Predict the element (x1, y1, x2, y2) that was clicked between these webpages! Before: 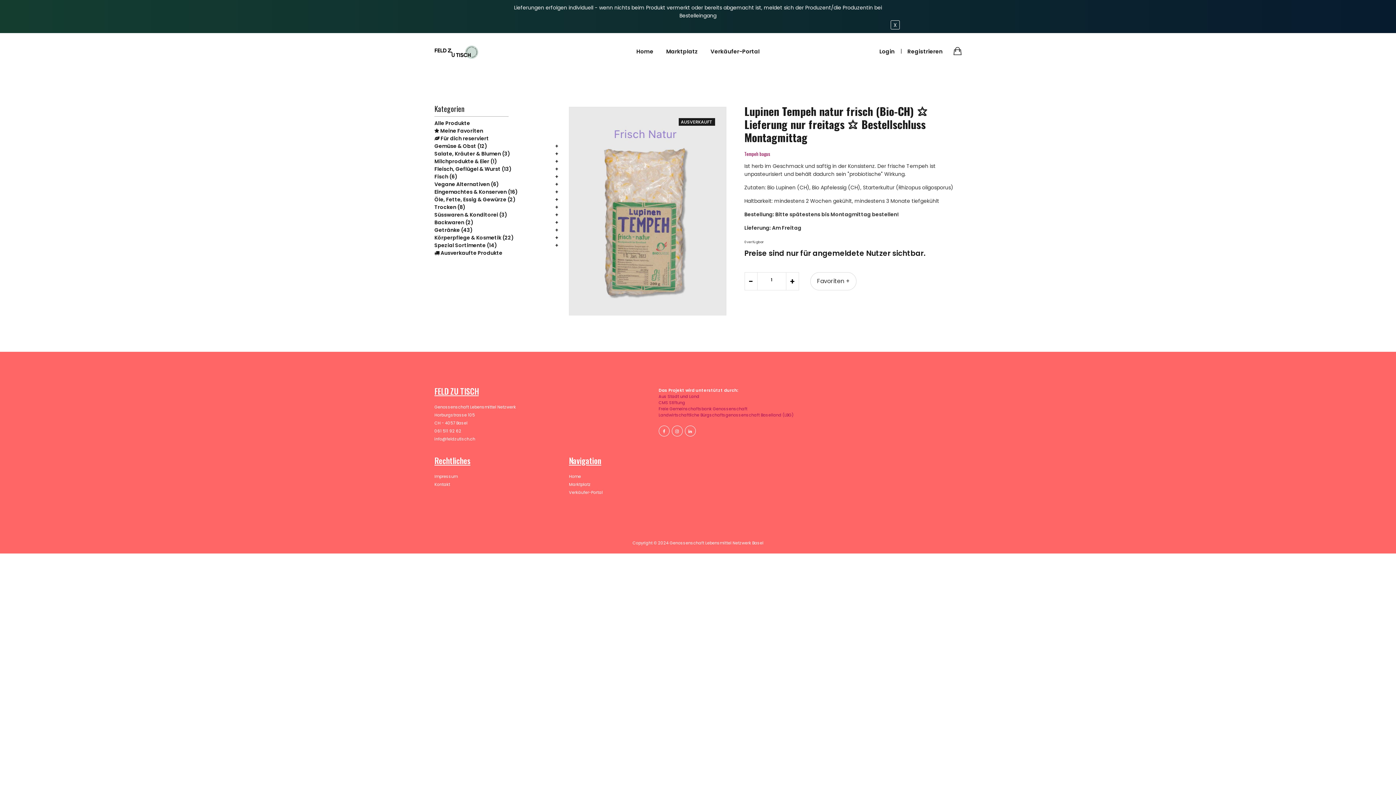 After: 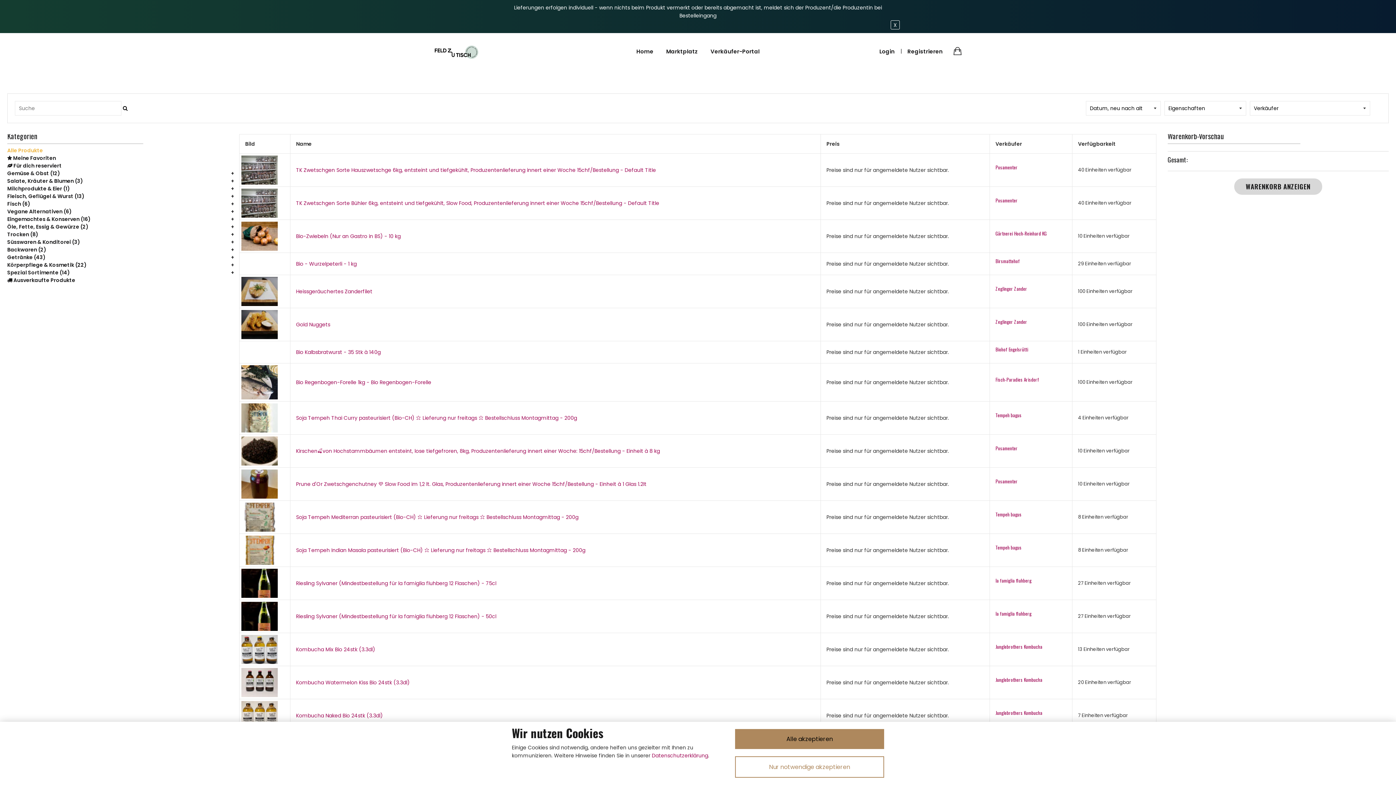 Action: bbox: (569, 481, 590, 487) label: Marktplatz